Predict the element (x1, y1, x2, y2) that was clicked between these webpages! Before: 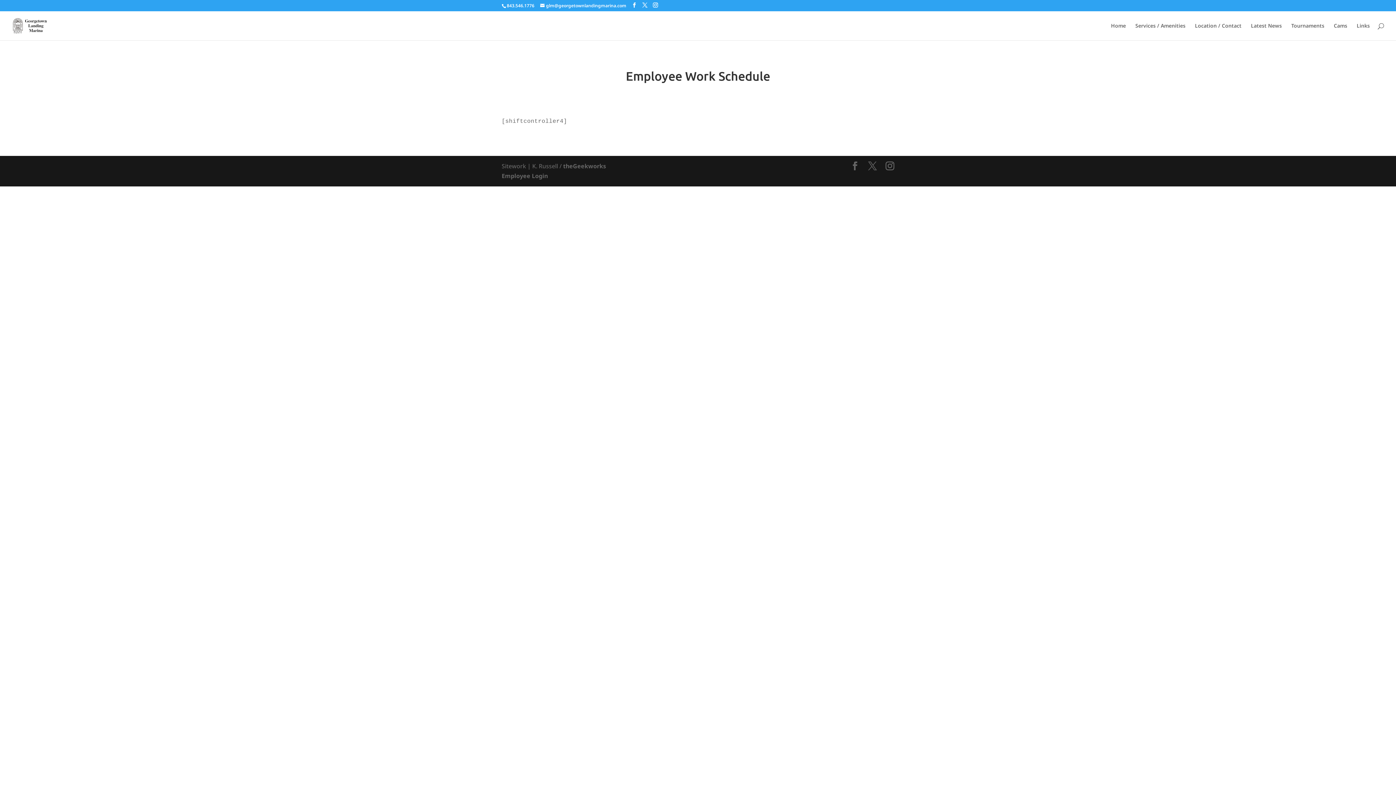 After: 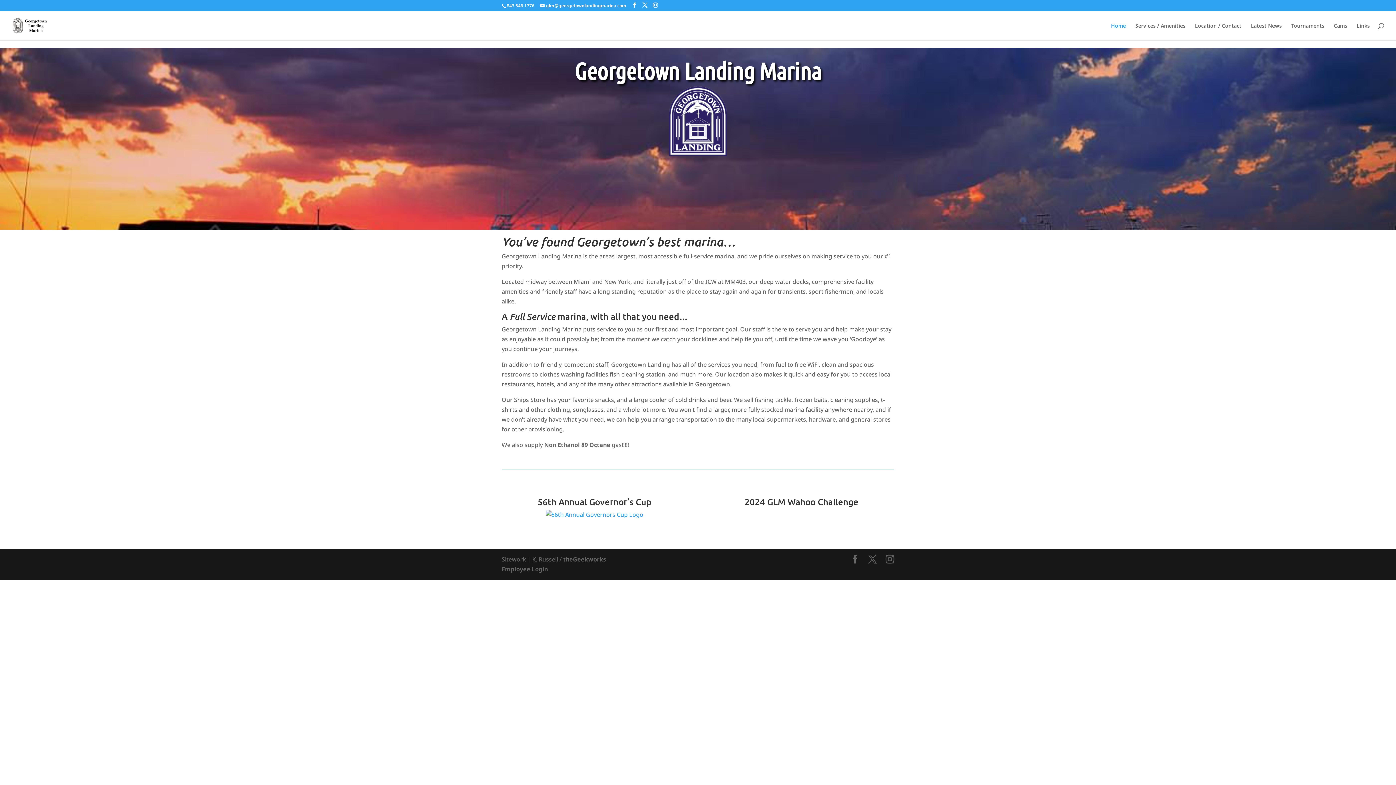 Action: label: Home bbox: (1111, 23, 1126, 40)